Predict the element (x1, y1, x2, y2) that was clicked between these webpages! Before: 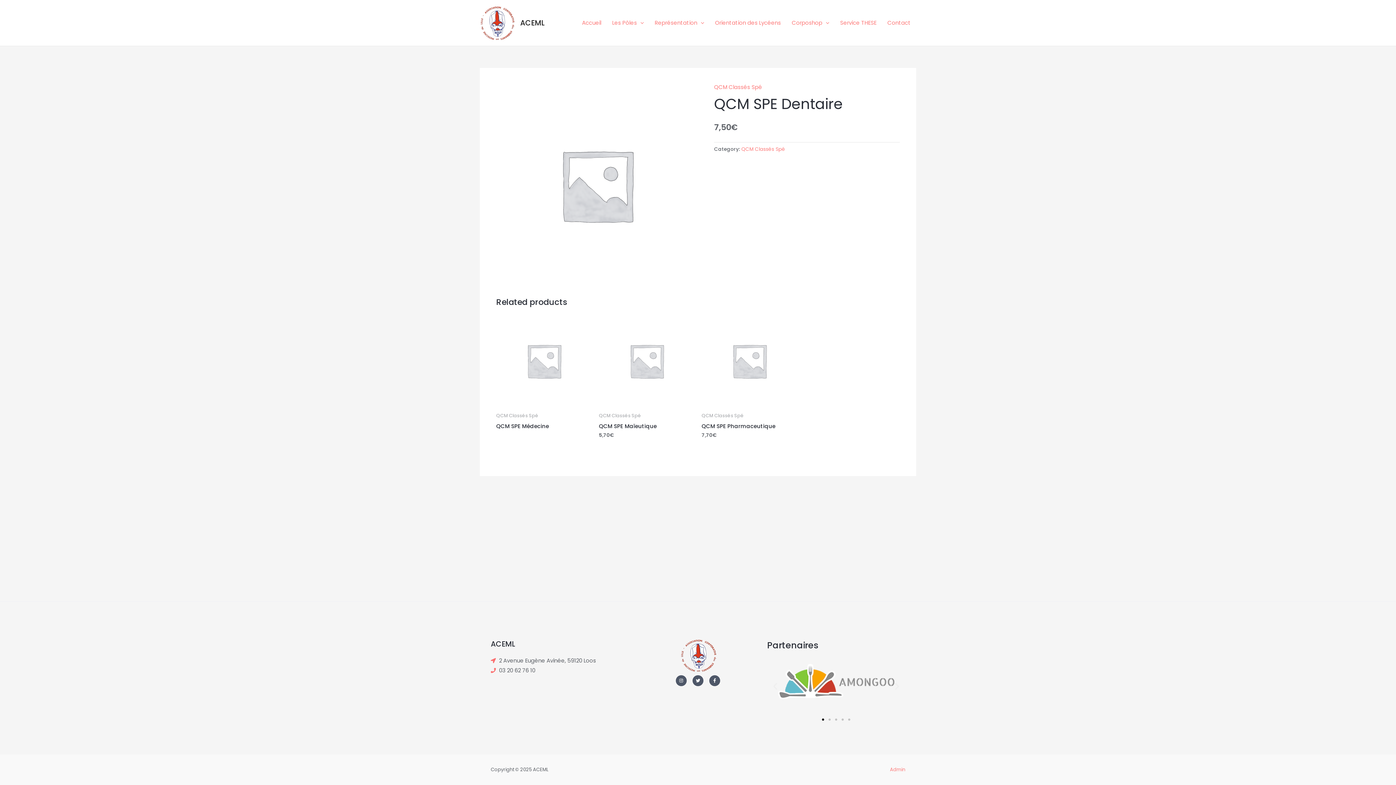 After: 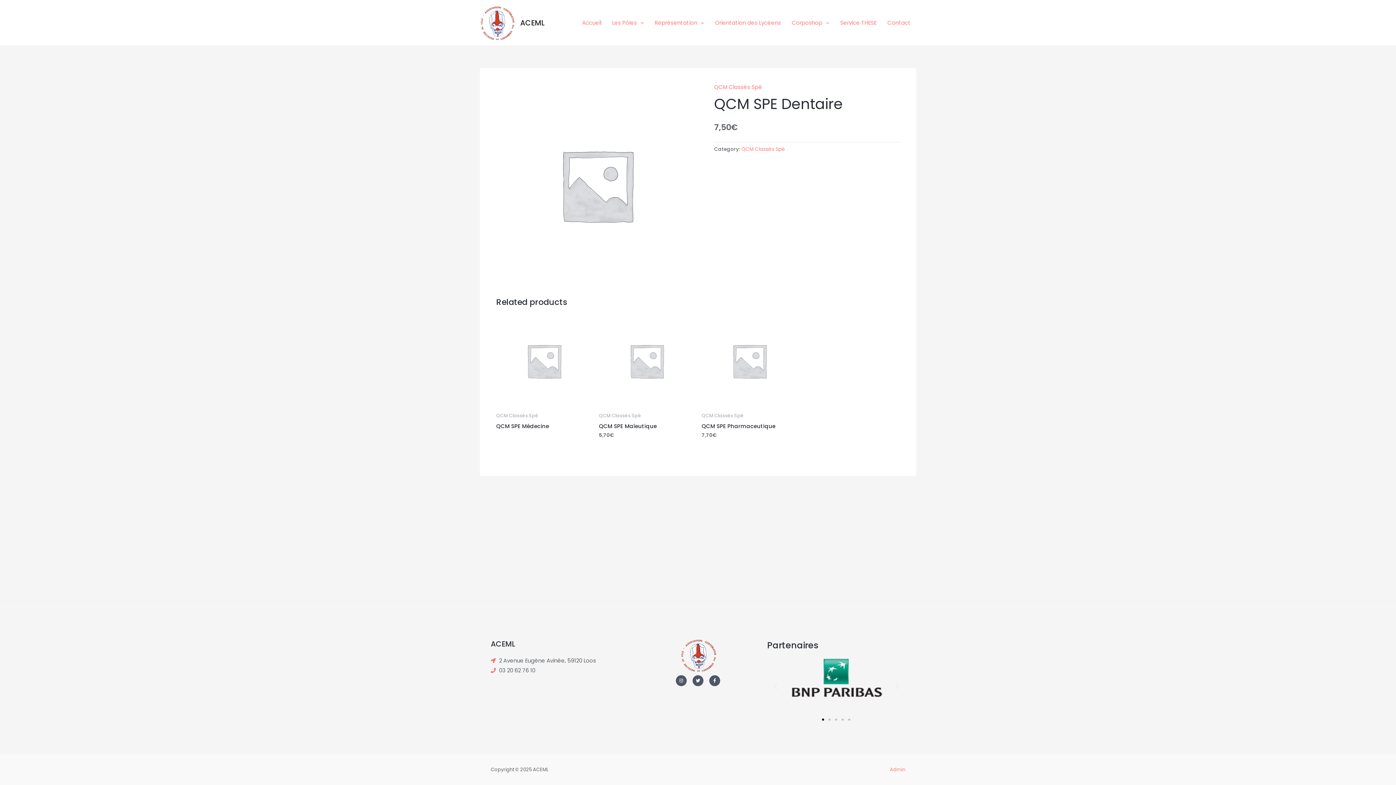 Action: label: Go to slide 3 bbox: (835, 718, 837, 721)